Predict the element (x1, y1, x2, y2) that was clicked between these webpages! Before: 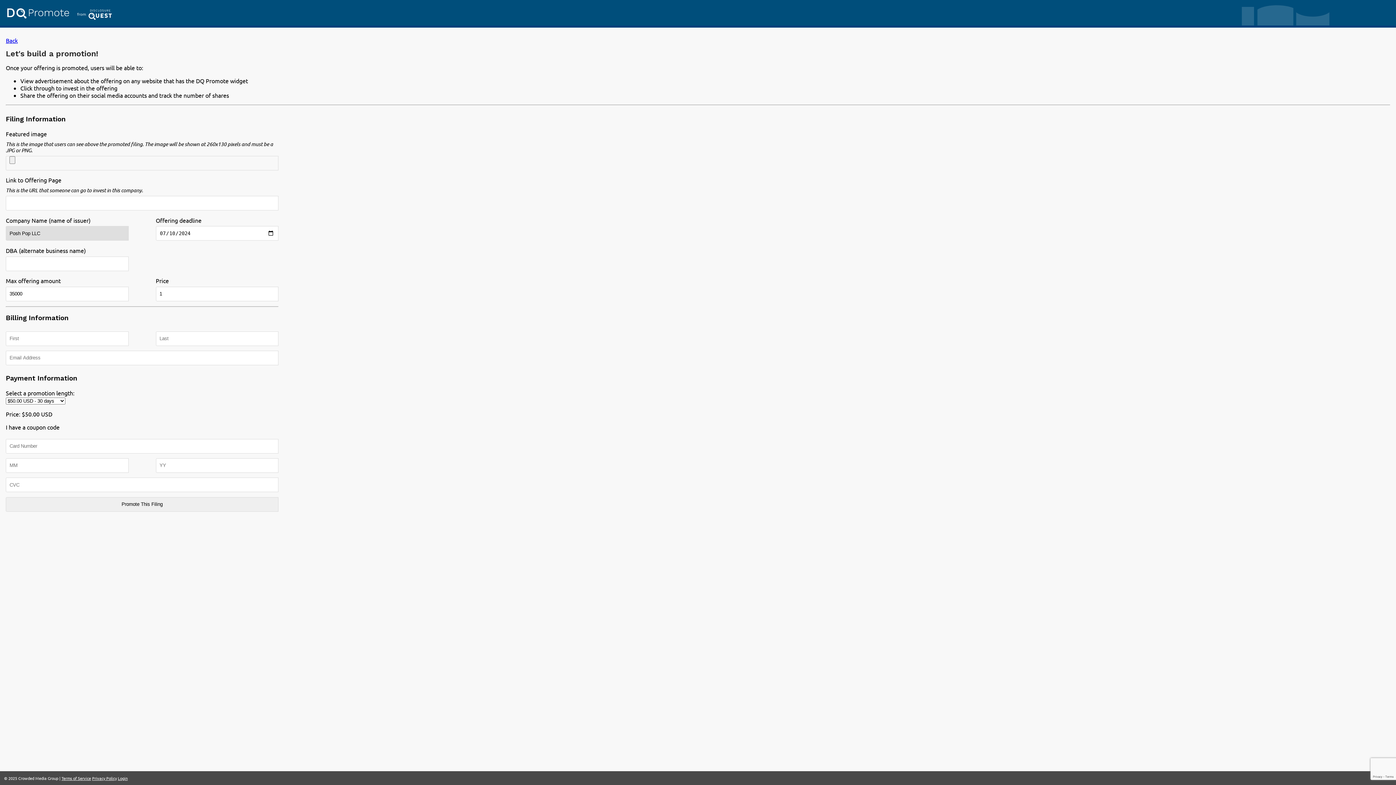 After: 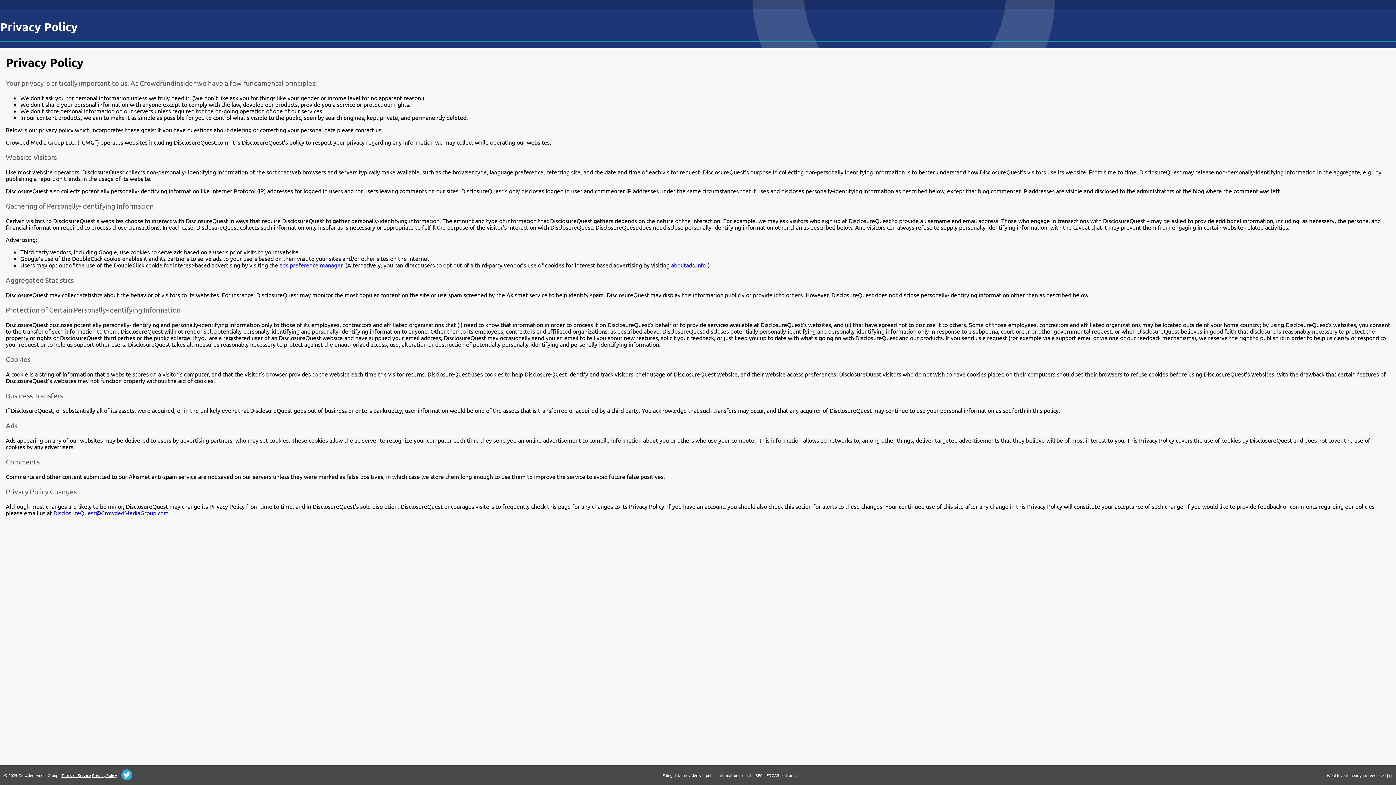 Action: label: Privacy Policy bbox: (92, 775, 116, 781)